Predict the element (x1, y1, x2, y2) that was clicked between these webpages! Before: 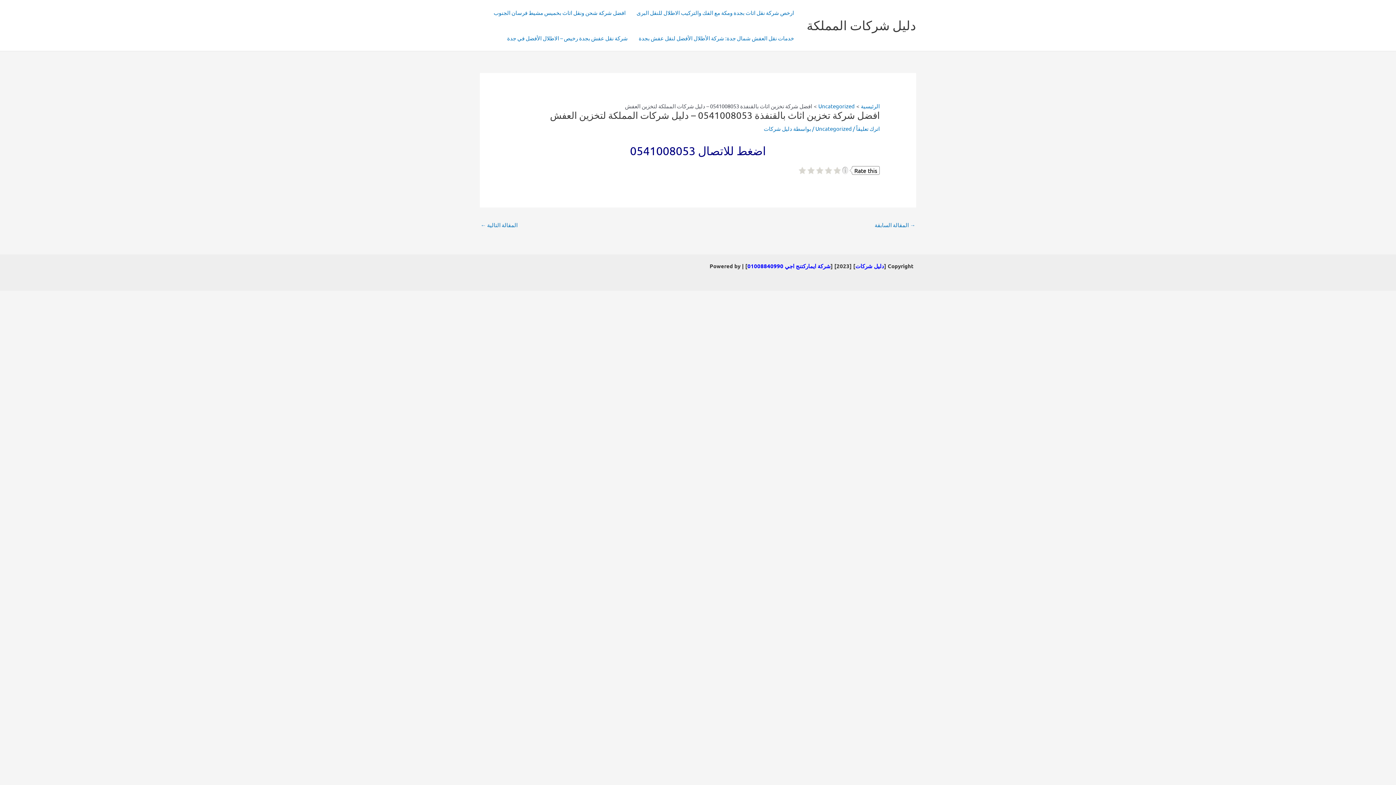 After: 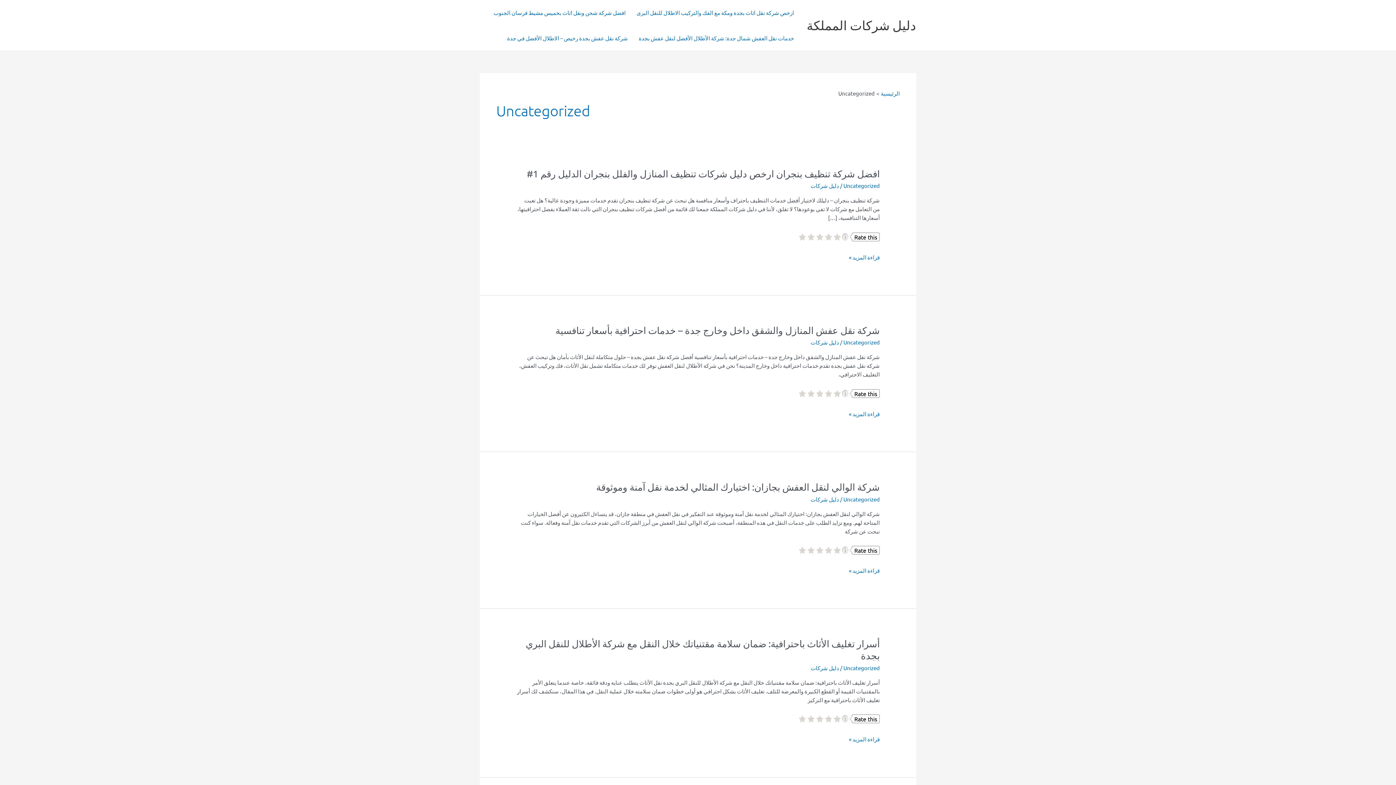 Action: label: Uncategorized bbox: (818, 102, 854, 109)